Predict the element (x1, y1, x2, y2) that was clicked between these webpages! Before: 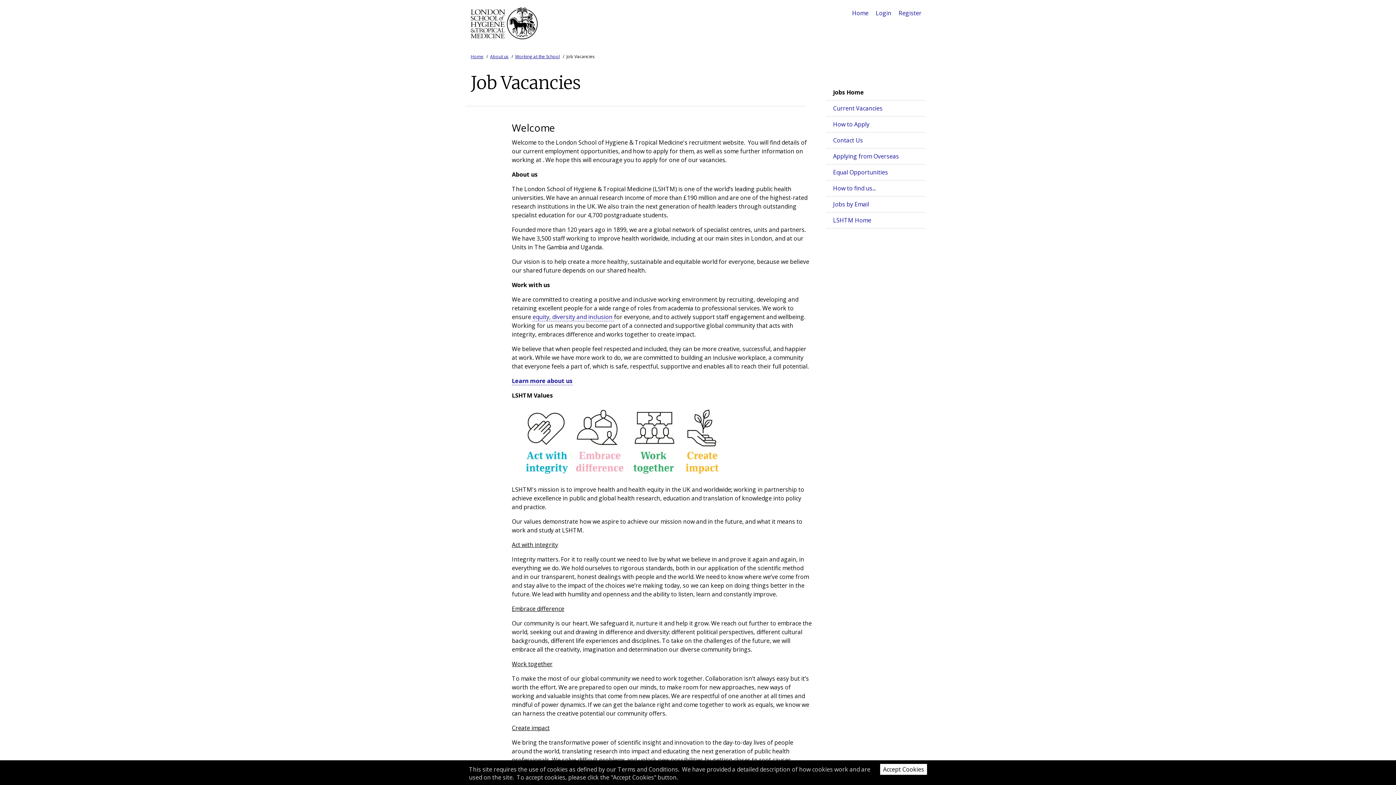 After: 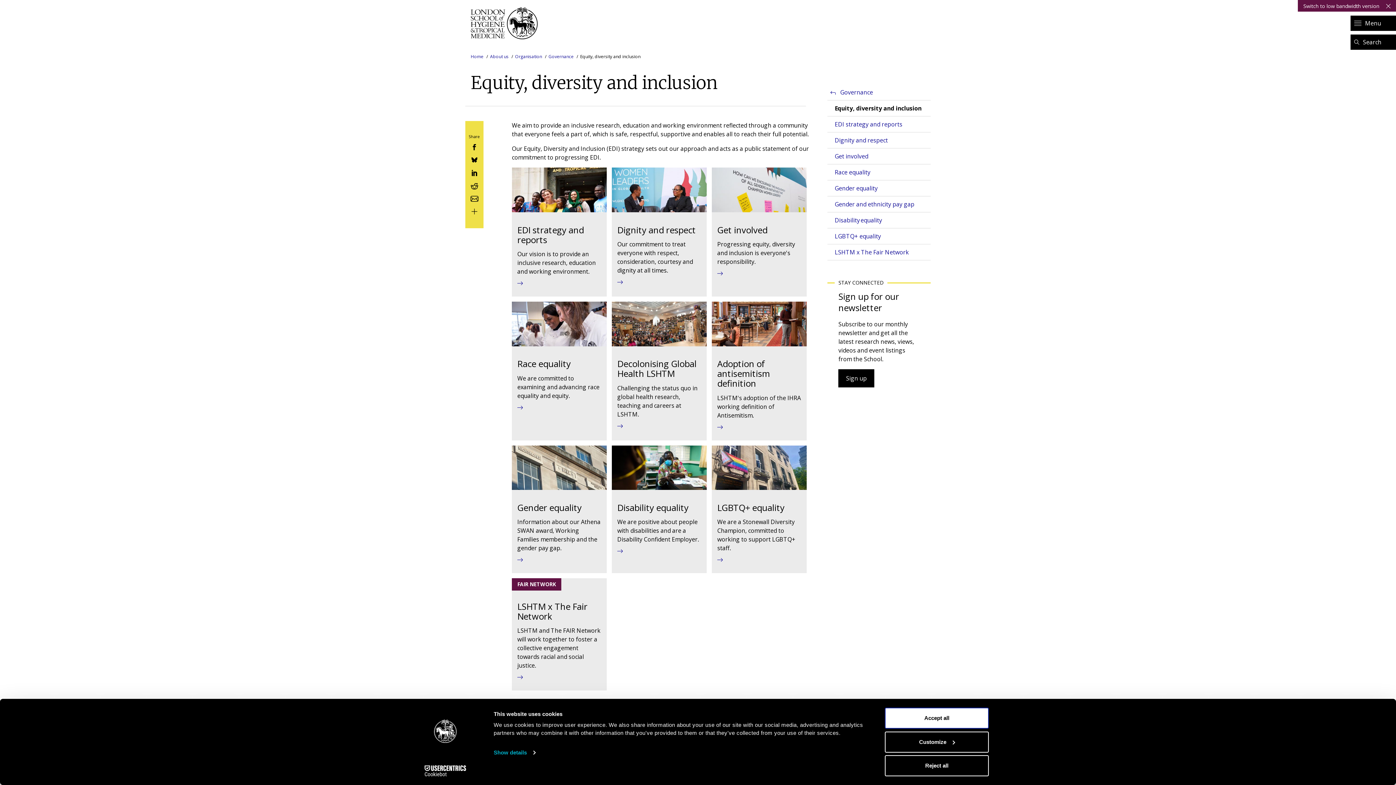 Action: bbox: (532, 313, 614, 321) label: equity, diversity and inclusion 